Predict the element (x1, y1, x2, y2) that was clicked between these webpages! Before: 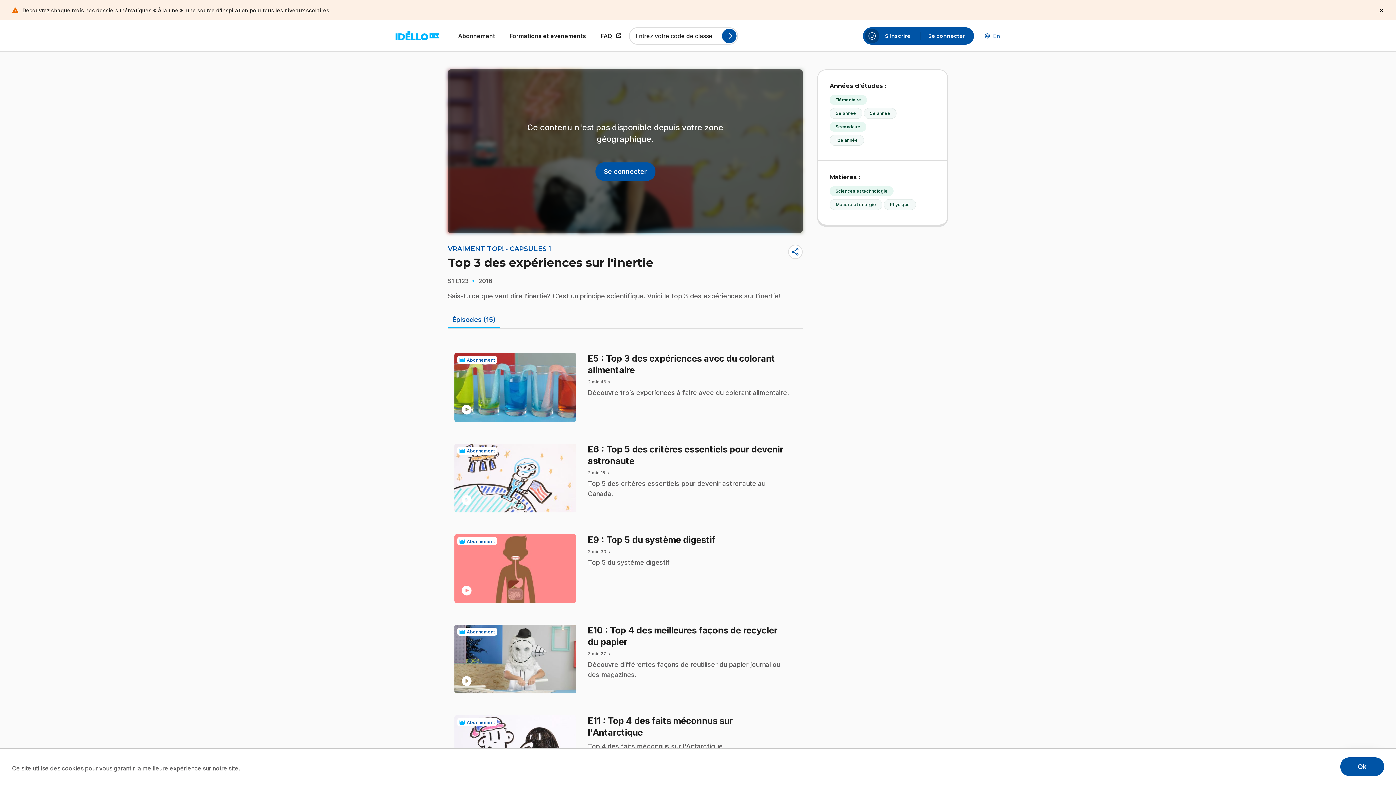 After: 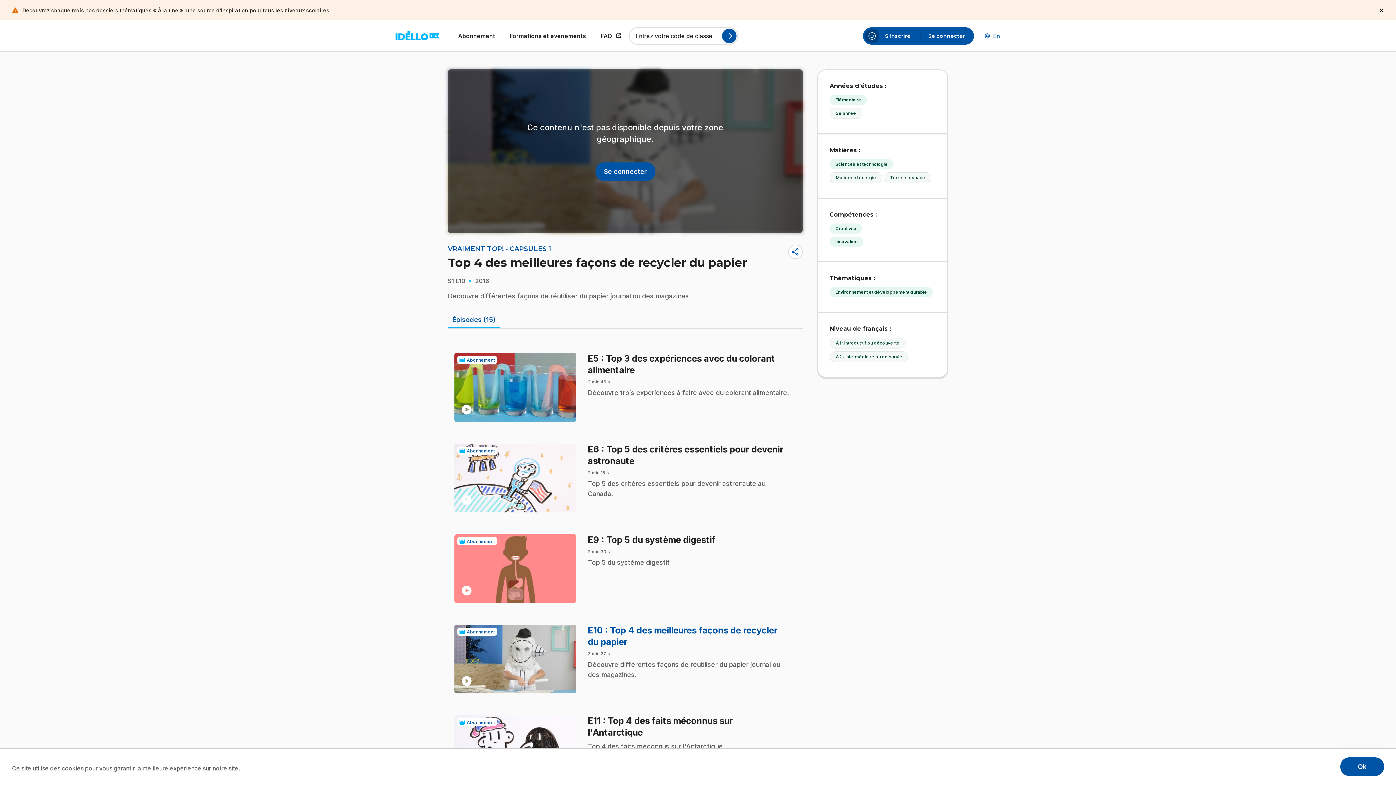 Action: label: Abonnement
play_circle
E10 : Top 4 des meilleures façons de recycler du papier
.
3 min 27 s
.
Découvre différentes façons de réutiliser du papier journal ou des magazines. bbox: (454, 625, 790, 693)